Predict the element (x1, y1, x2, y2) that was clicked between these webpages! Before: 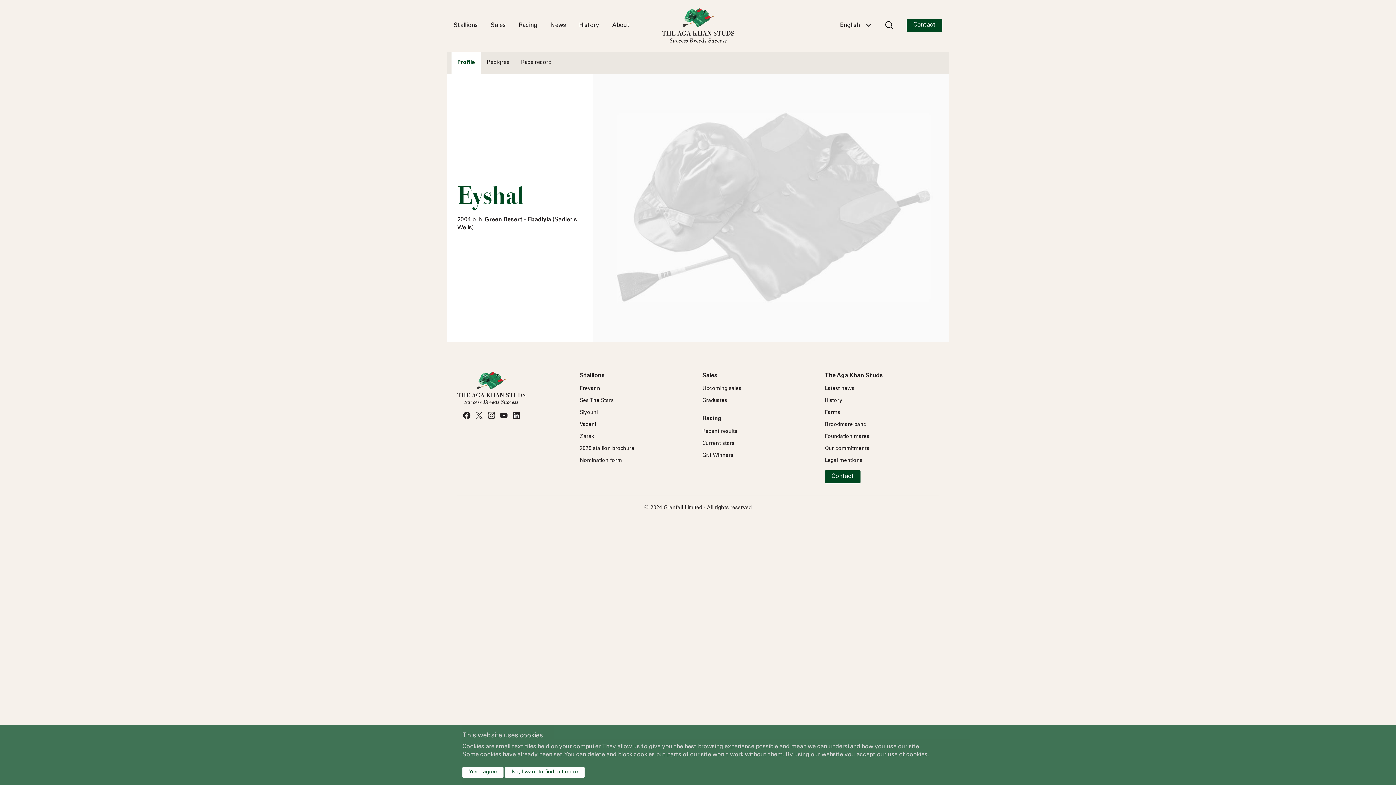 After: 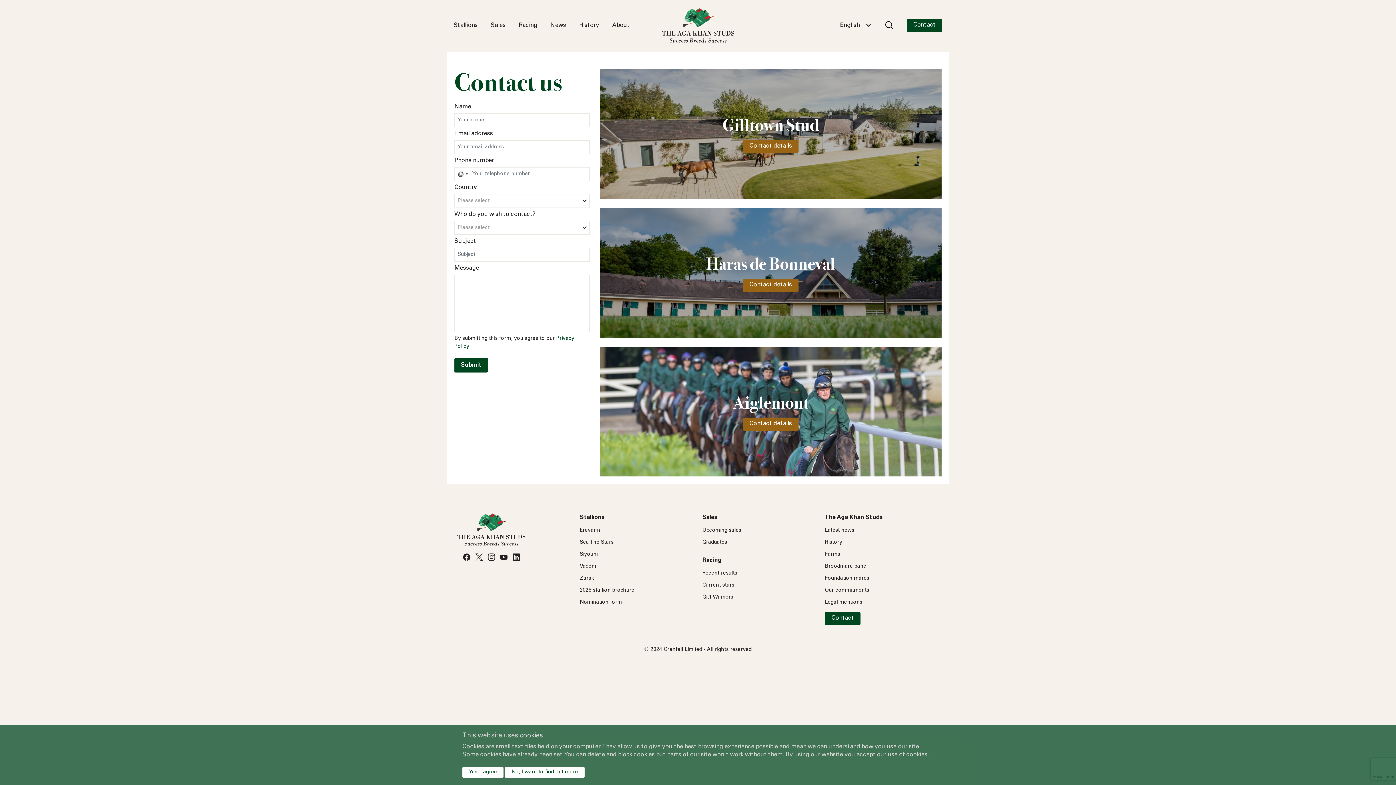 Action: label: Contact bbox: (906, 18, 942, 32)